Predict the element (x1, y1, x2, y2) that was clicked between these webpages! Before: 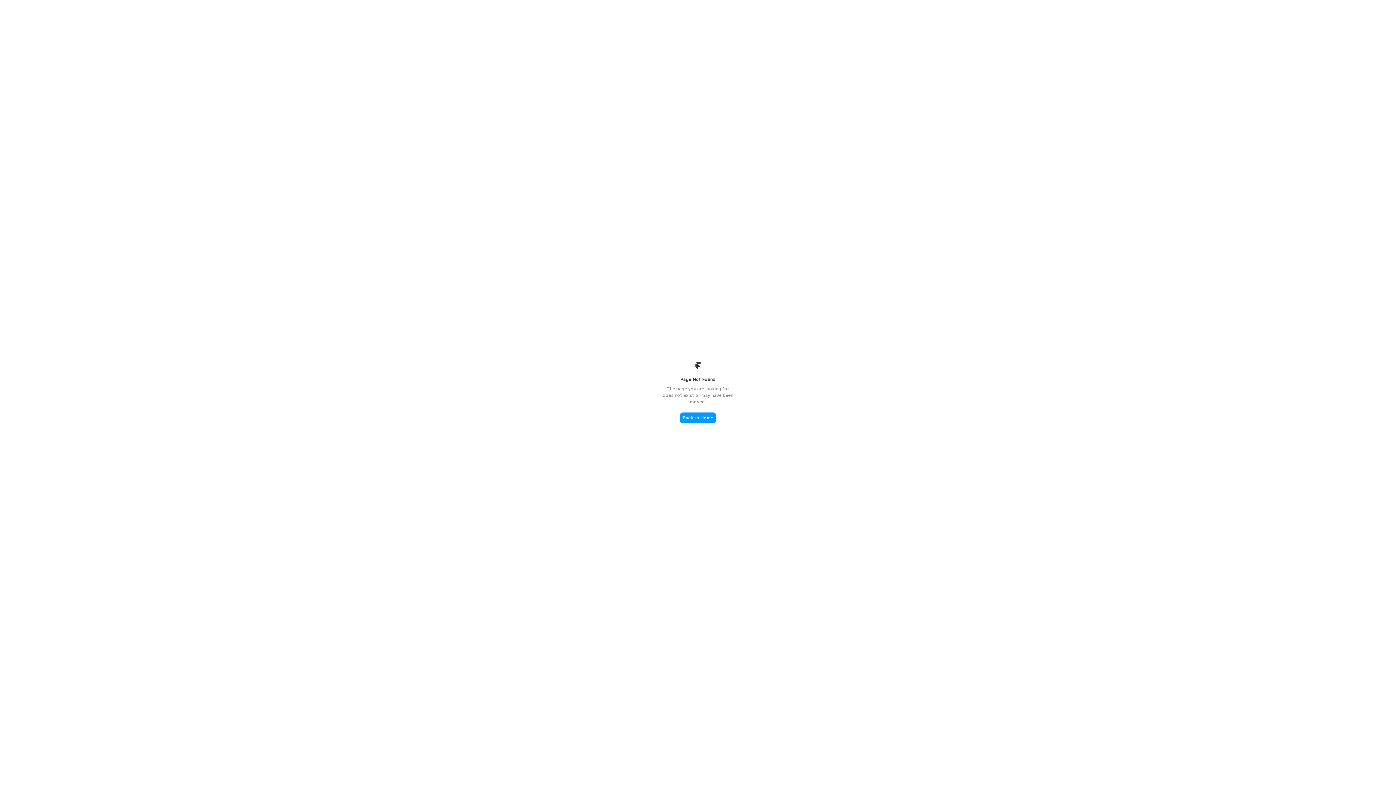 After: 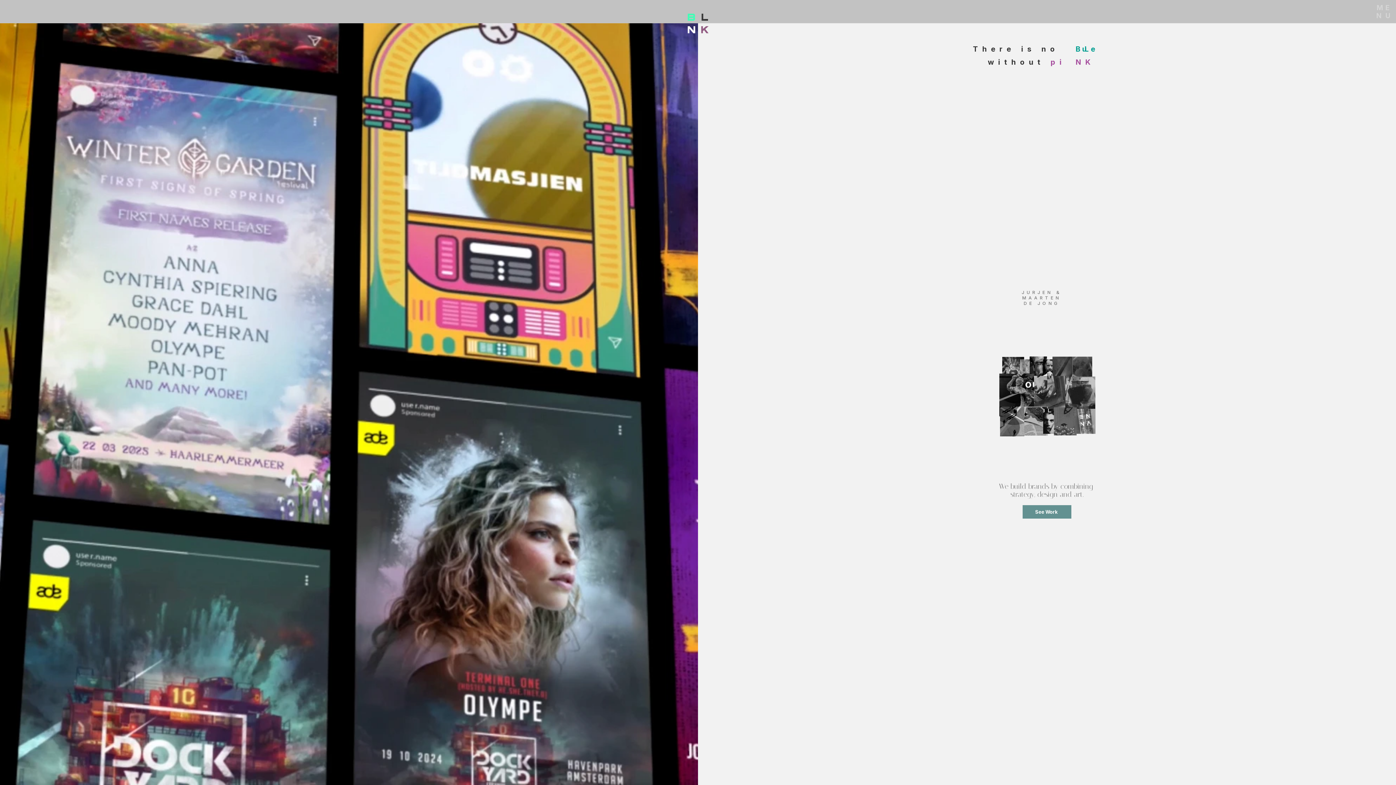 Action: label: Back to Home bbox: (680, 412, 716, 423)